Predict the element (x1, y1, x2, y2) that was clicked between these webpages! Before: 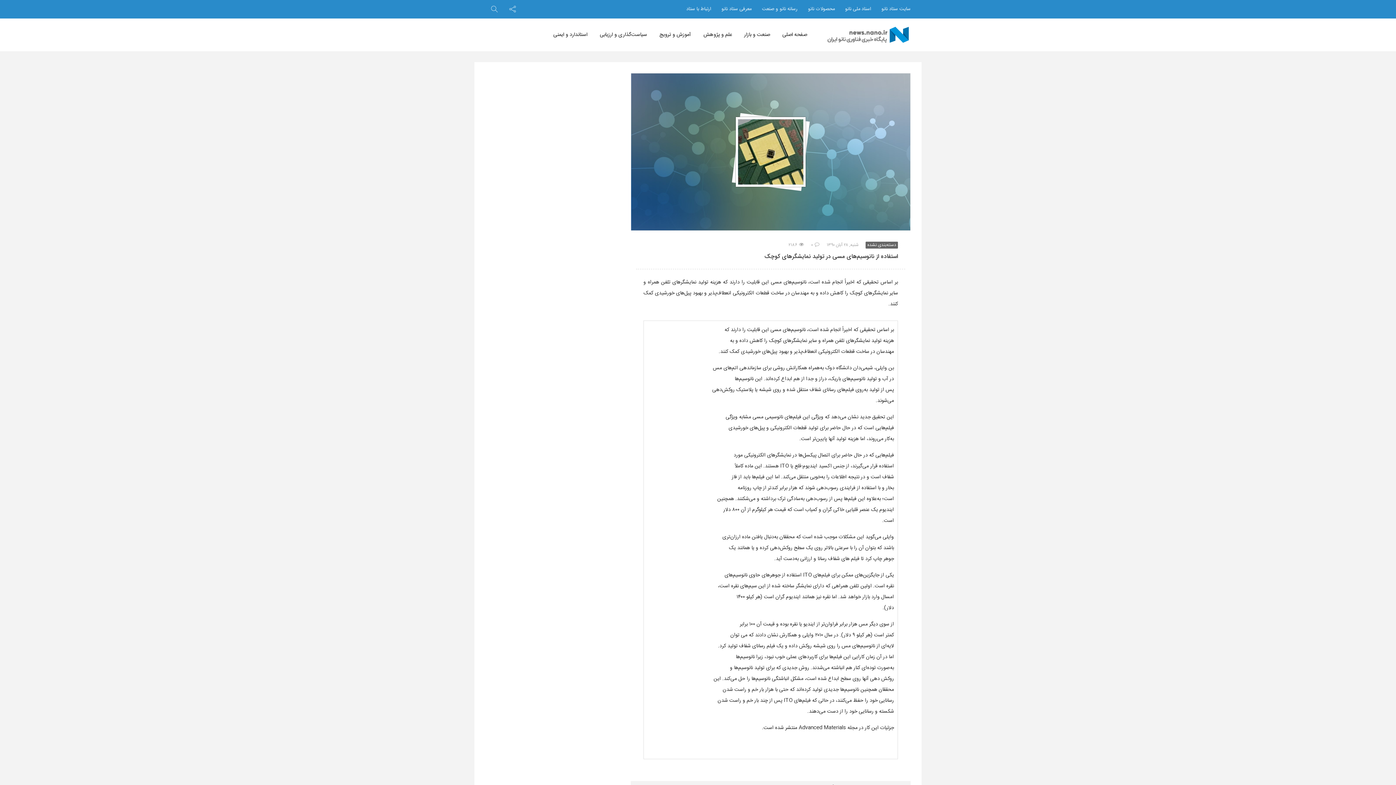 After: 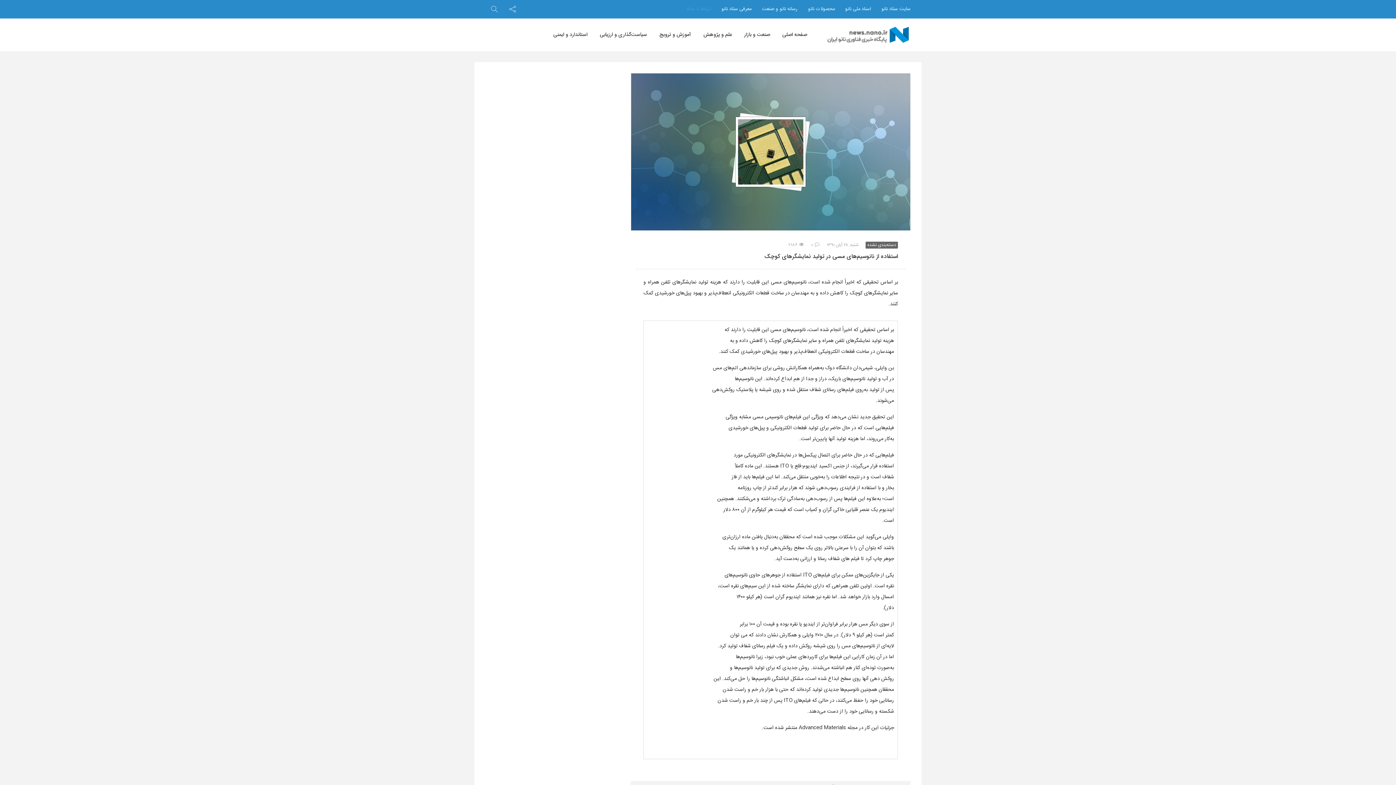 Action: label: ارتباط با ستاد bbox: (686, 5, 711, 13)